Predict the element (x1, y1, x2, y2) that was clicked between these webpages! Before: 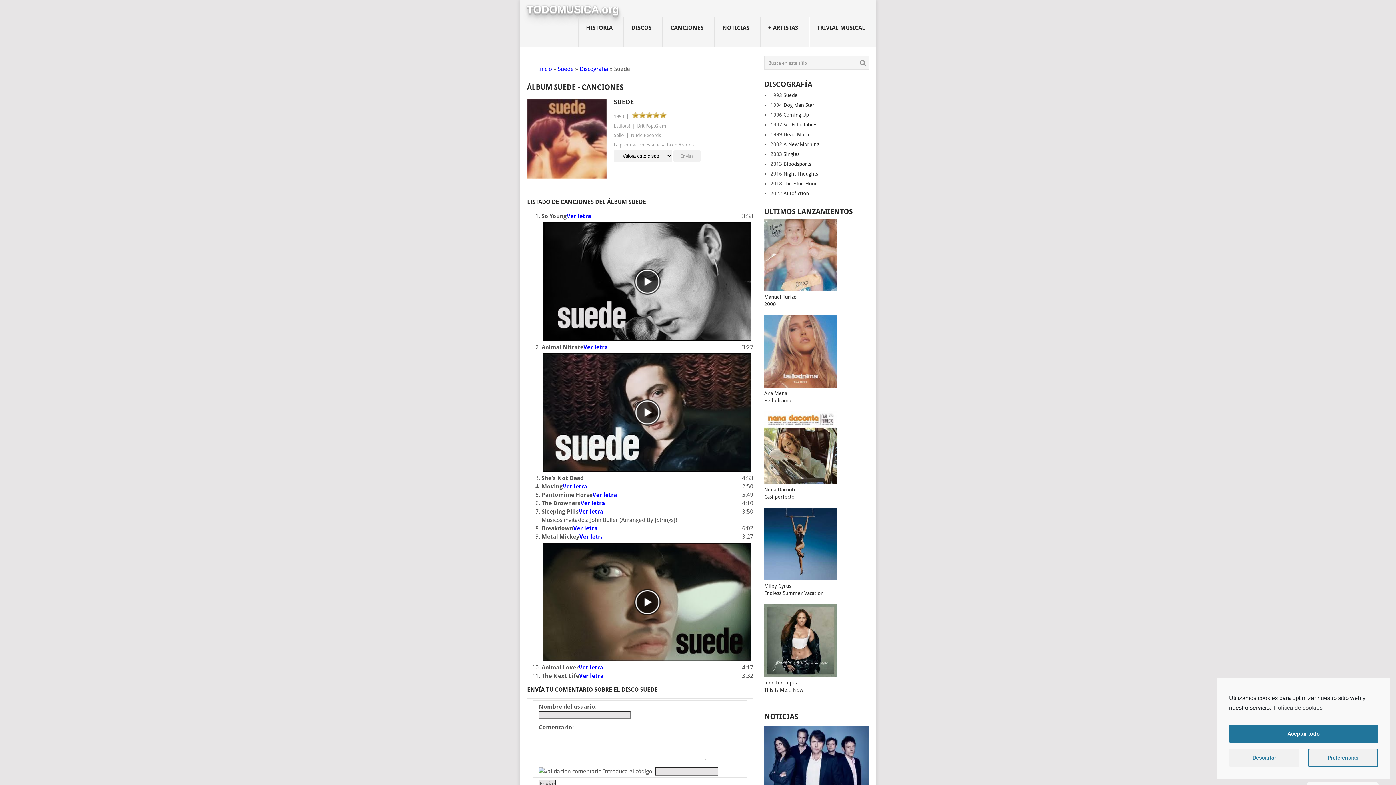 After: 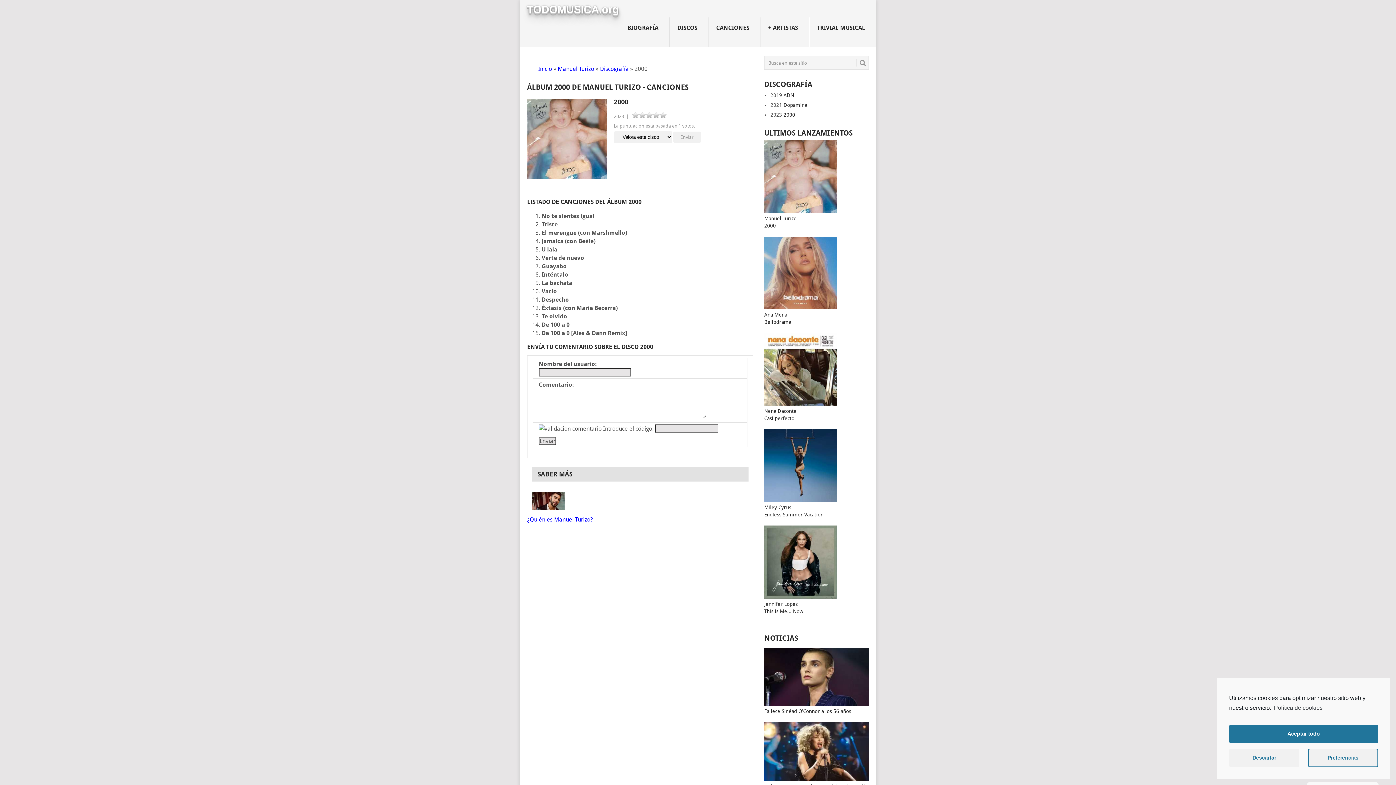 Action: bbox: (764, 286, 837, 292)